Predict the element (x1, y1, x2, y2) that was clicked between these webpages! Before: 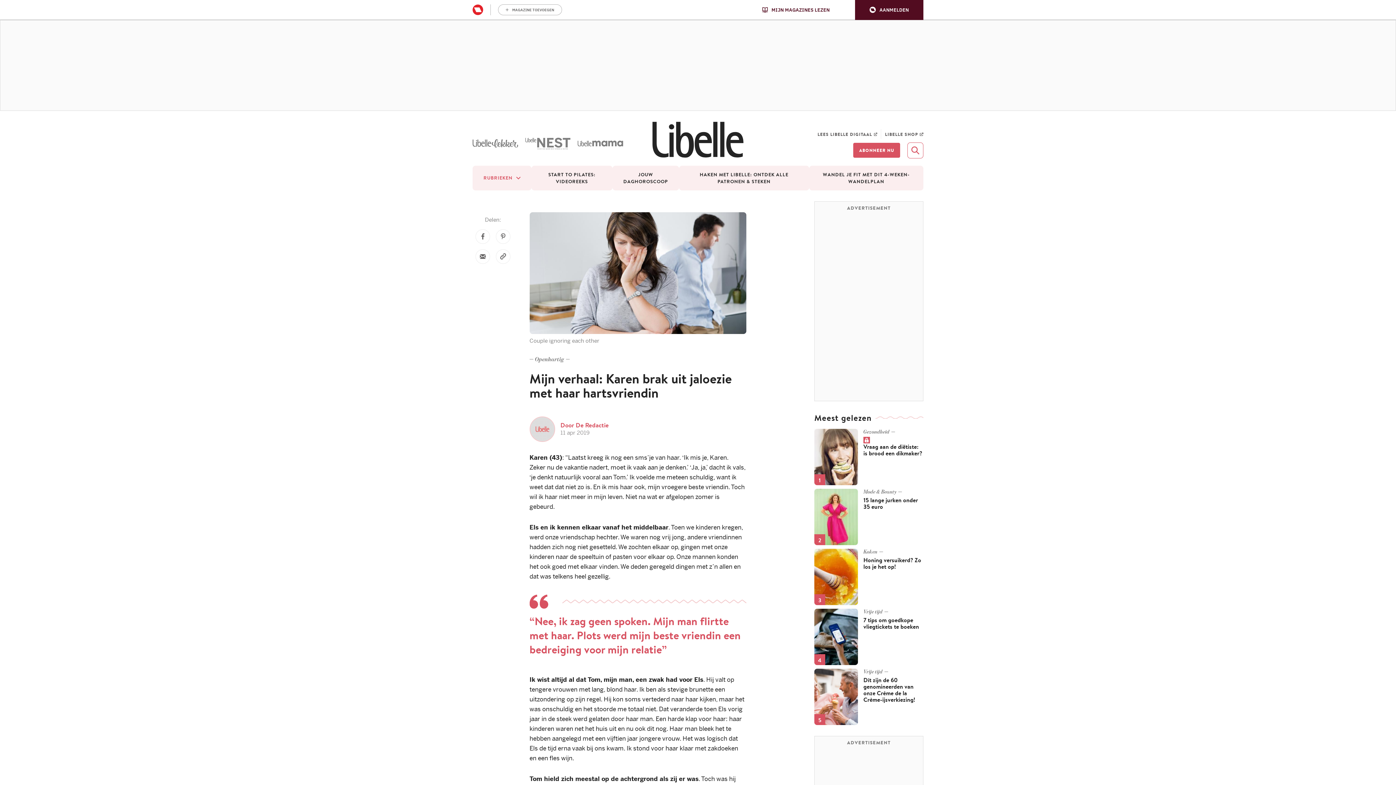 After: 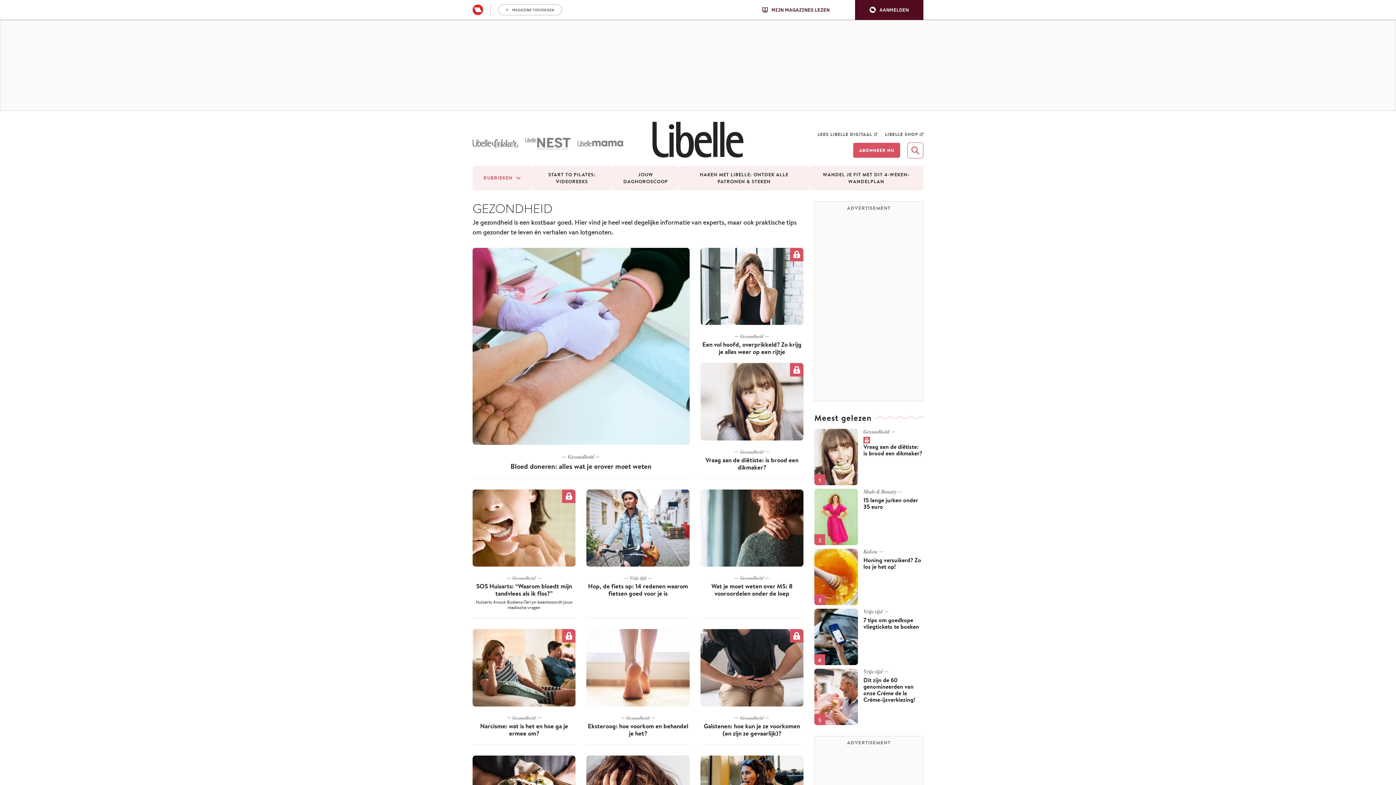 Action: bbox: (863, 428, 895, 435) label: Gezondheid